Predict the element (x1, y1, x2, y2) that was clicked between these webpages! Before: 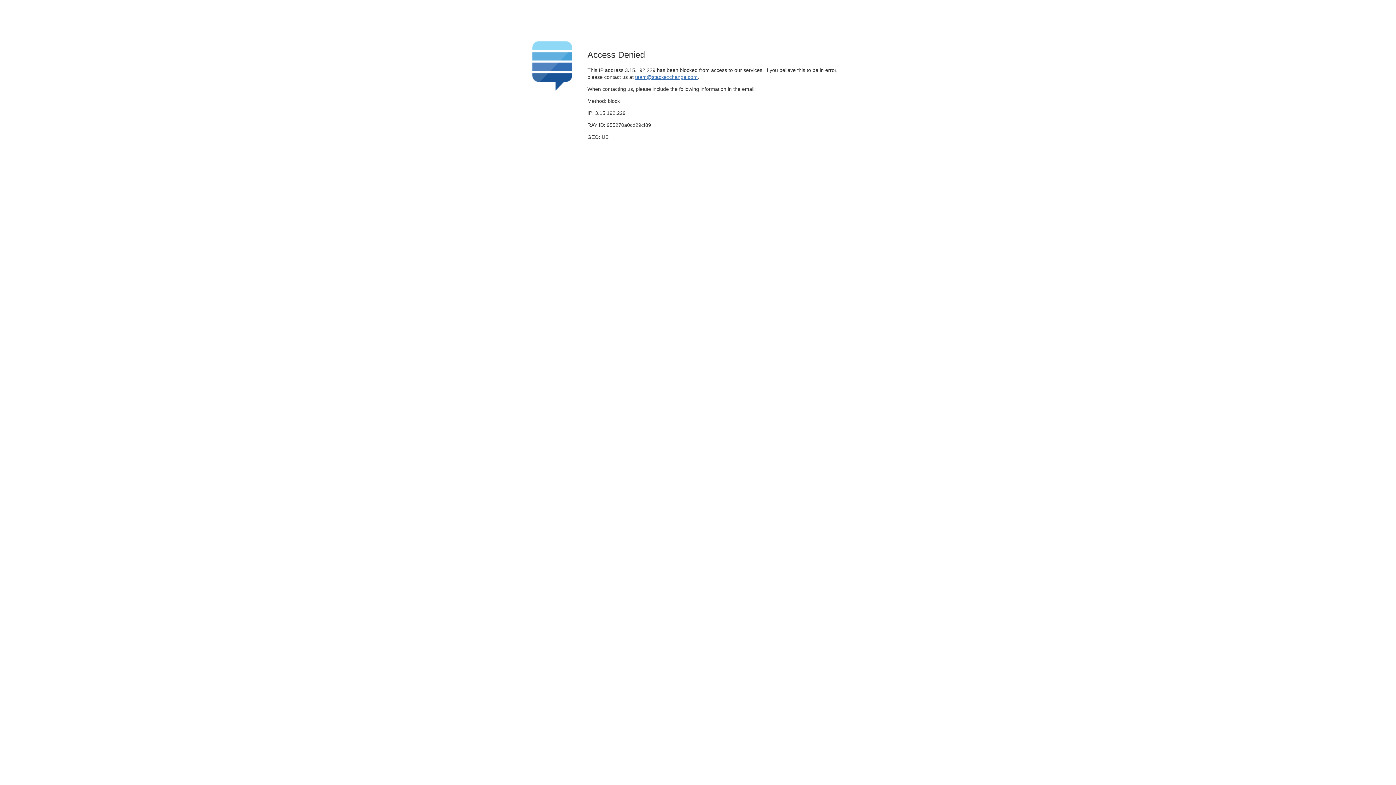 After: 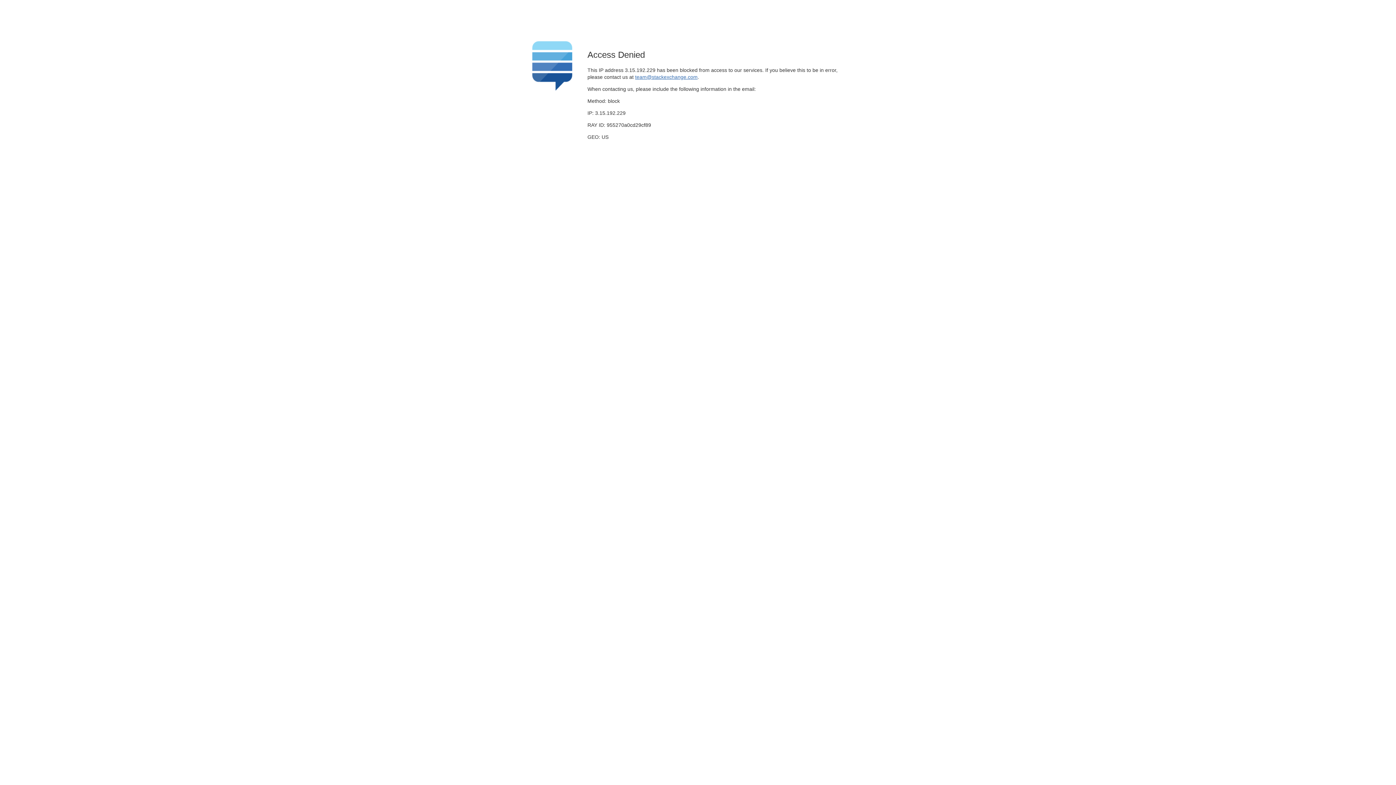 Action: label: team@stackexchange.com bbox: (635, 74, 697, 79)